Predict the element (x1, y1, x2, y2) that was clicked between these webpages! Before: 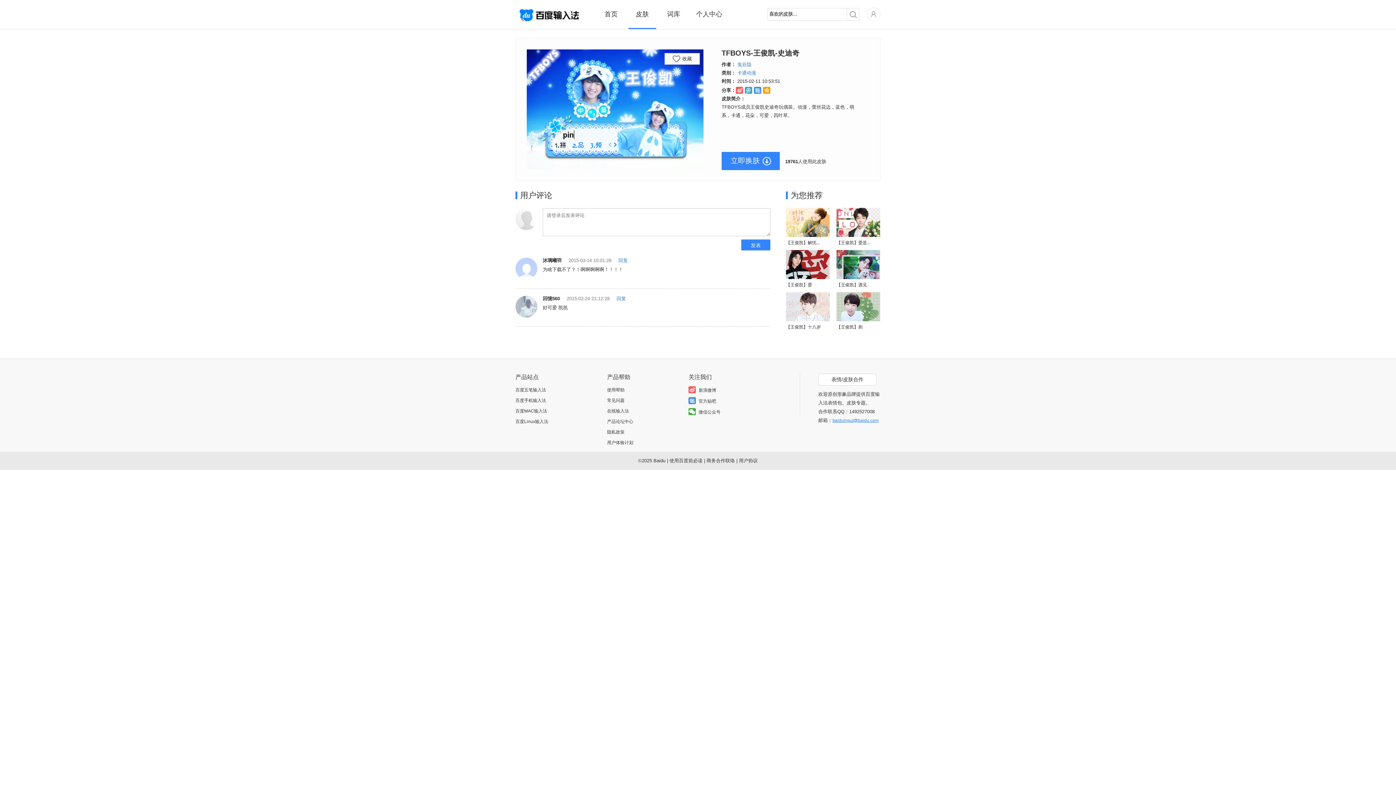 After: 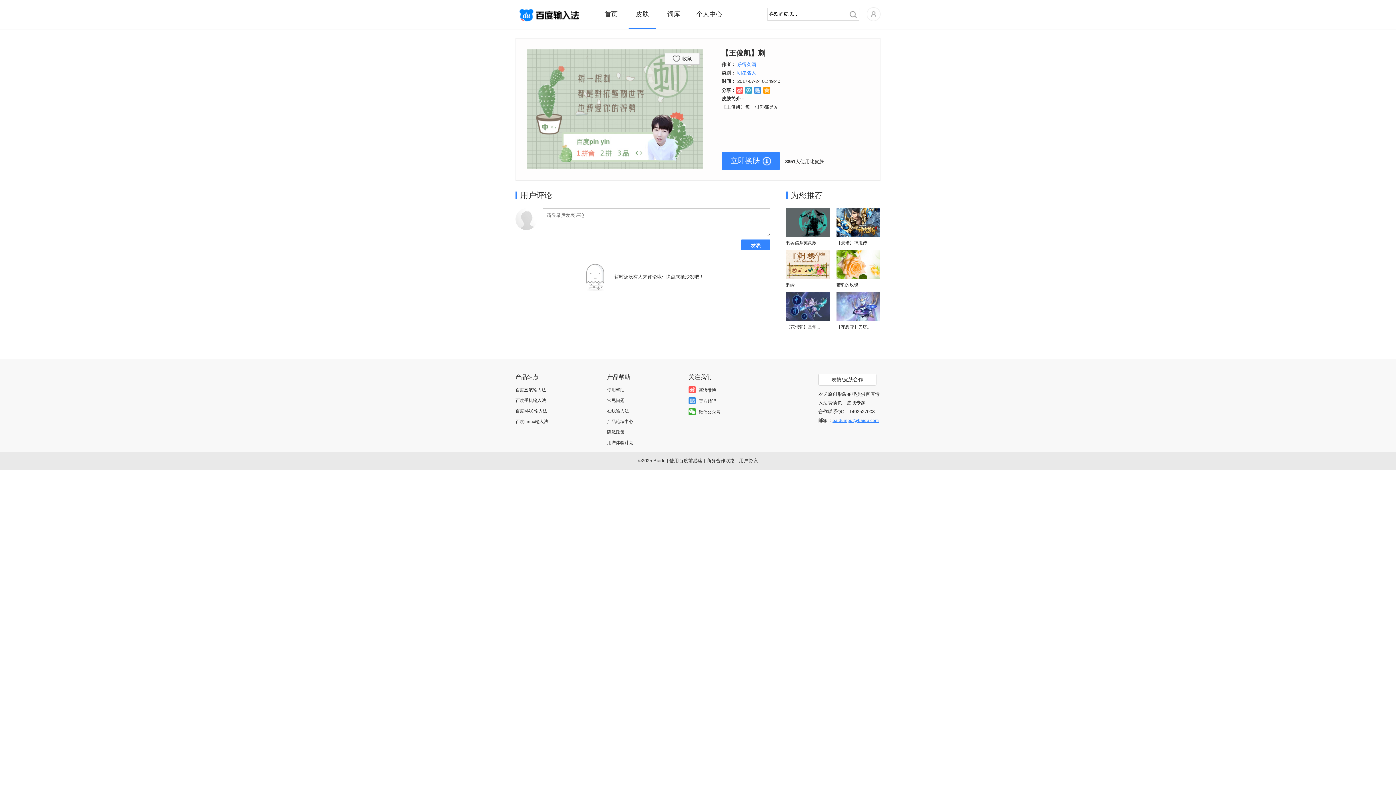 Action: label: 【王俊凯】刺 bbox: (836, 324, 862, 329)